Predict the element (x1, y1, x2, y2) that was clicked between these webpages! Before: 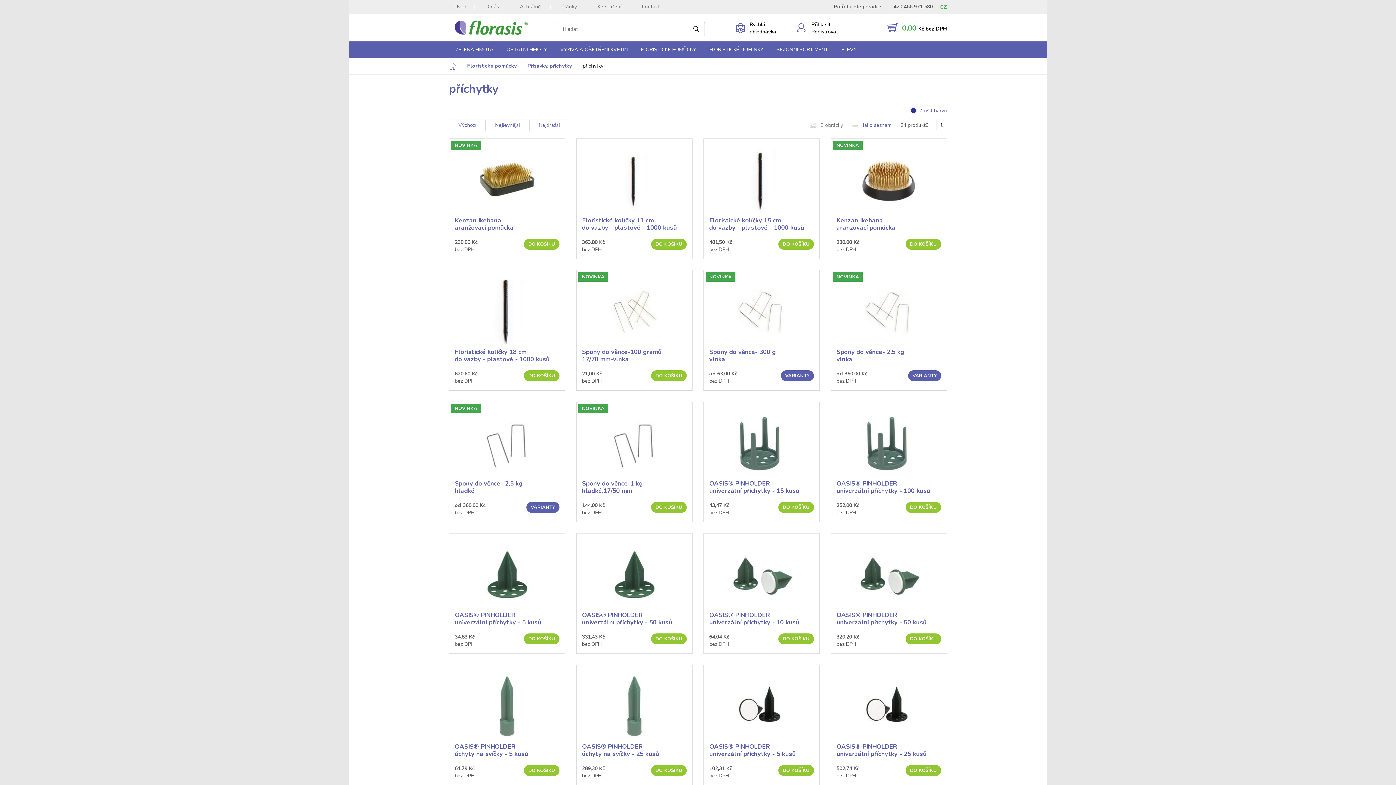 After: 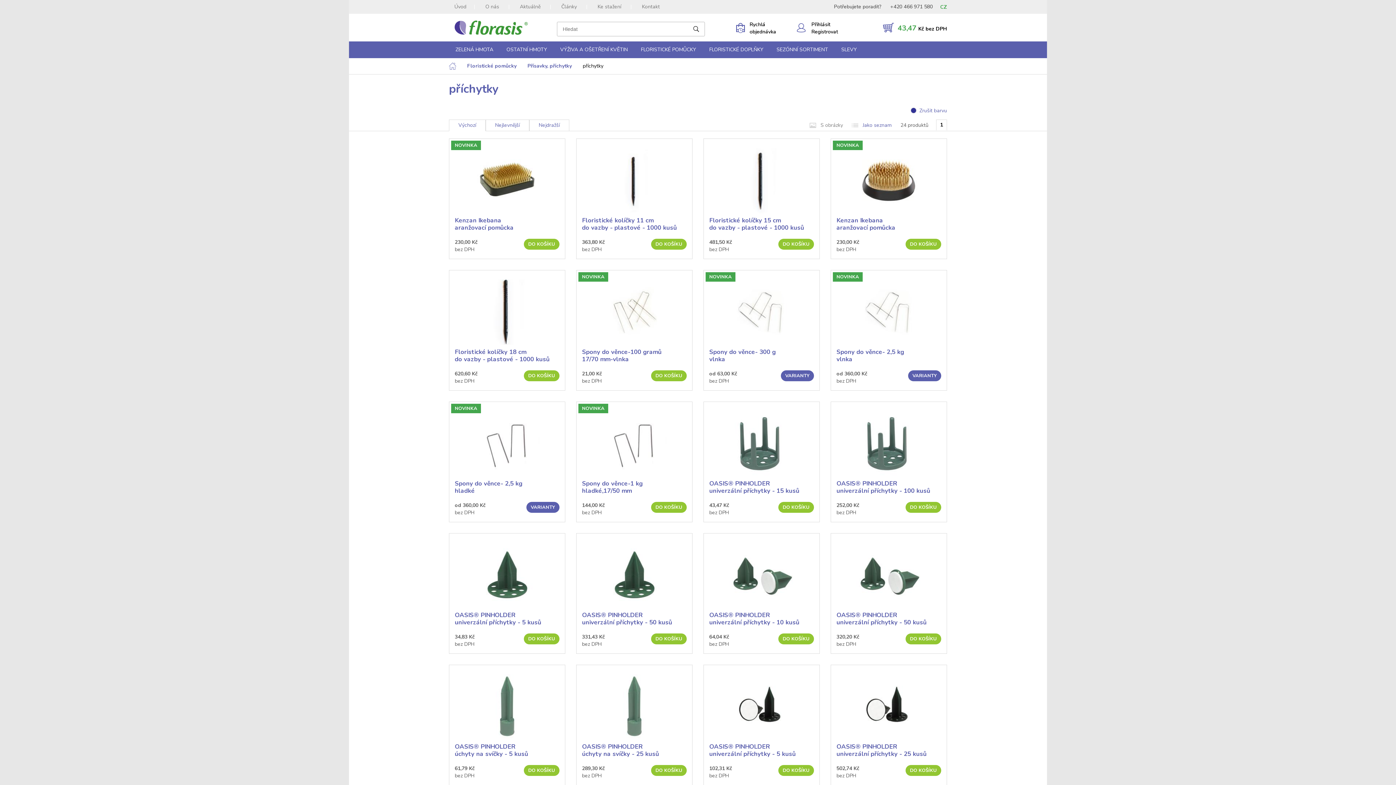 Action: bbox: (778, 502, 814, 513) label: DO KOŠÍKU